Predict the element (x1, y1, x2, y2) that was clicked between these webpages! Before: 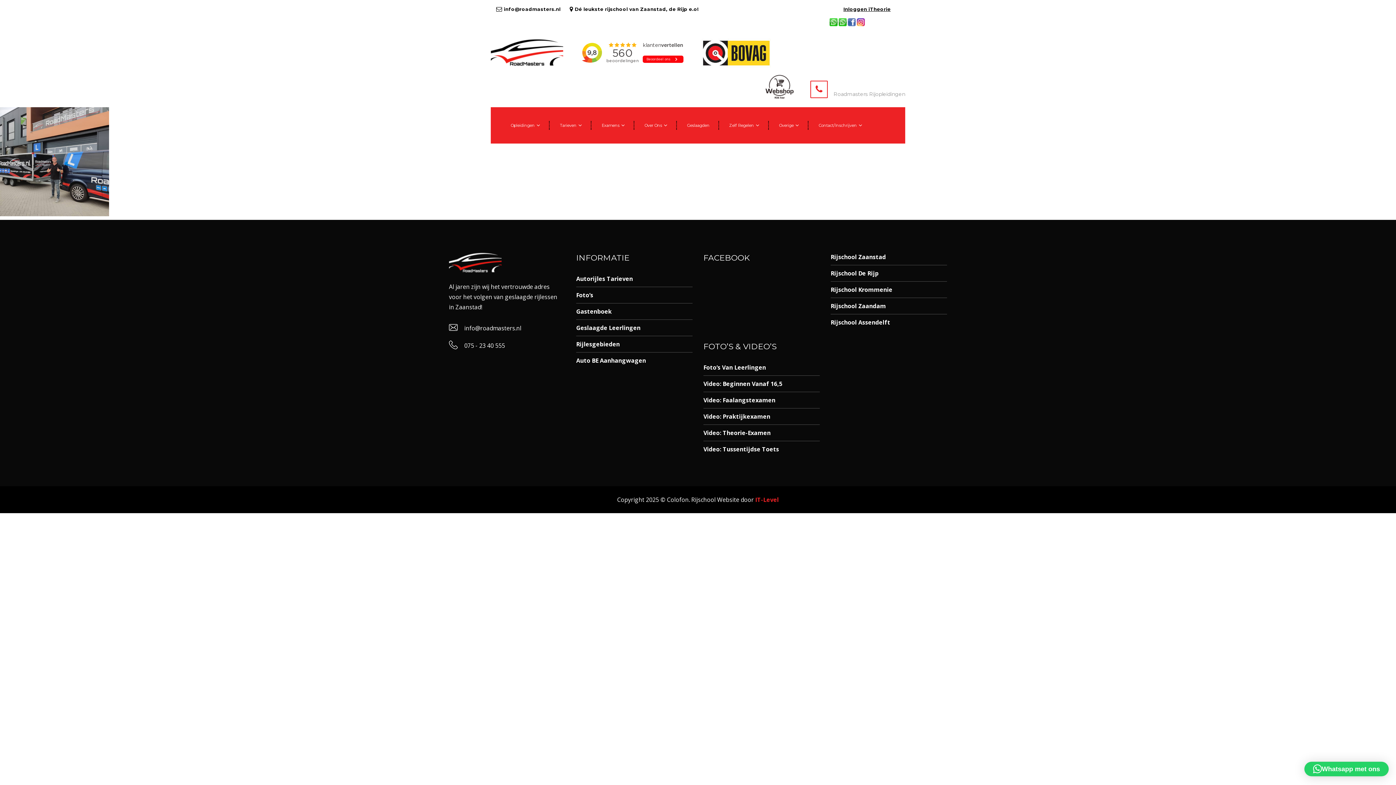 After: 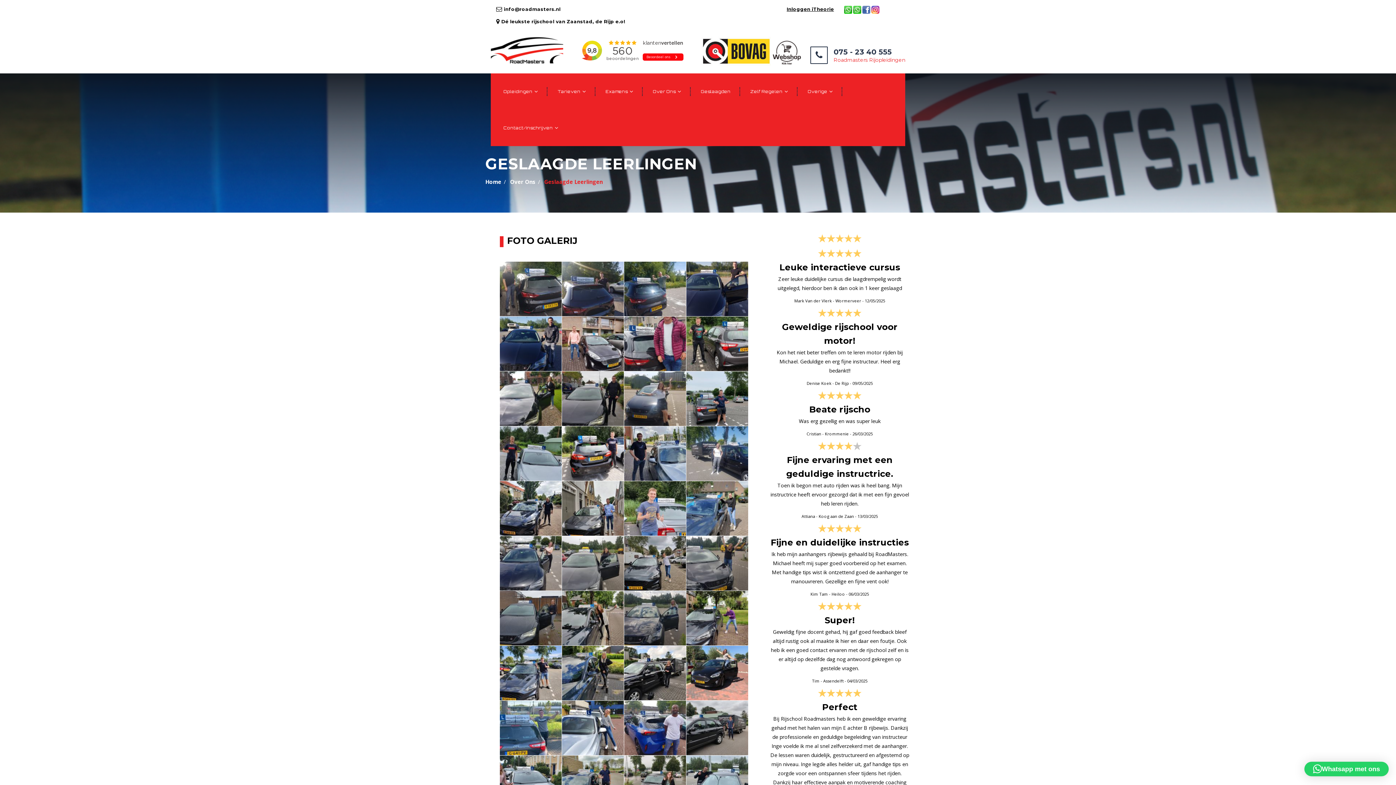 Action: bbox: (576, 323, 692, 332) label: Geslaagde Leerlingen